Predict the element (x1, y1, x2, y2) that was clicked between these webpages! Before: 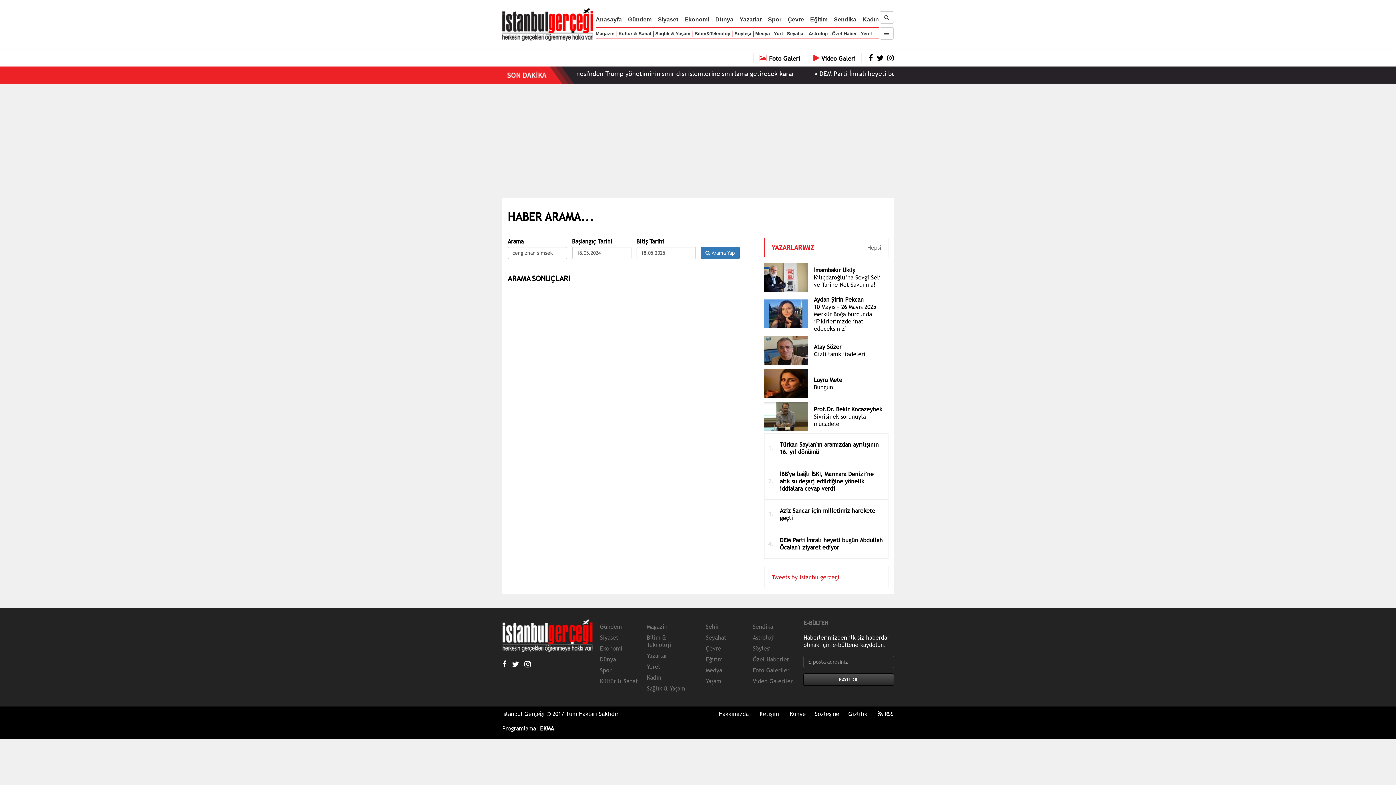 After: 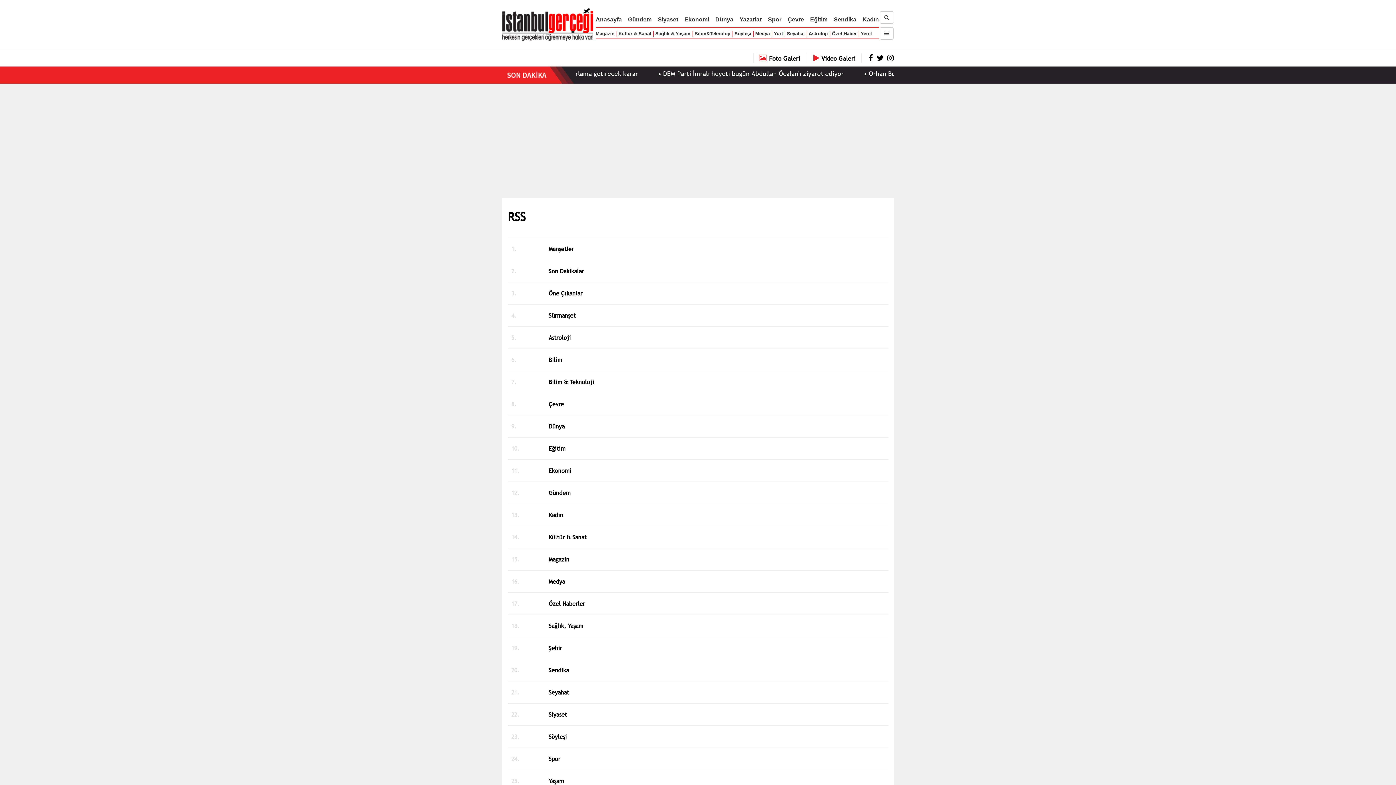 Action: bbox: (878, 710, 894, 718) label:  RSS